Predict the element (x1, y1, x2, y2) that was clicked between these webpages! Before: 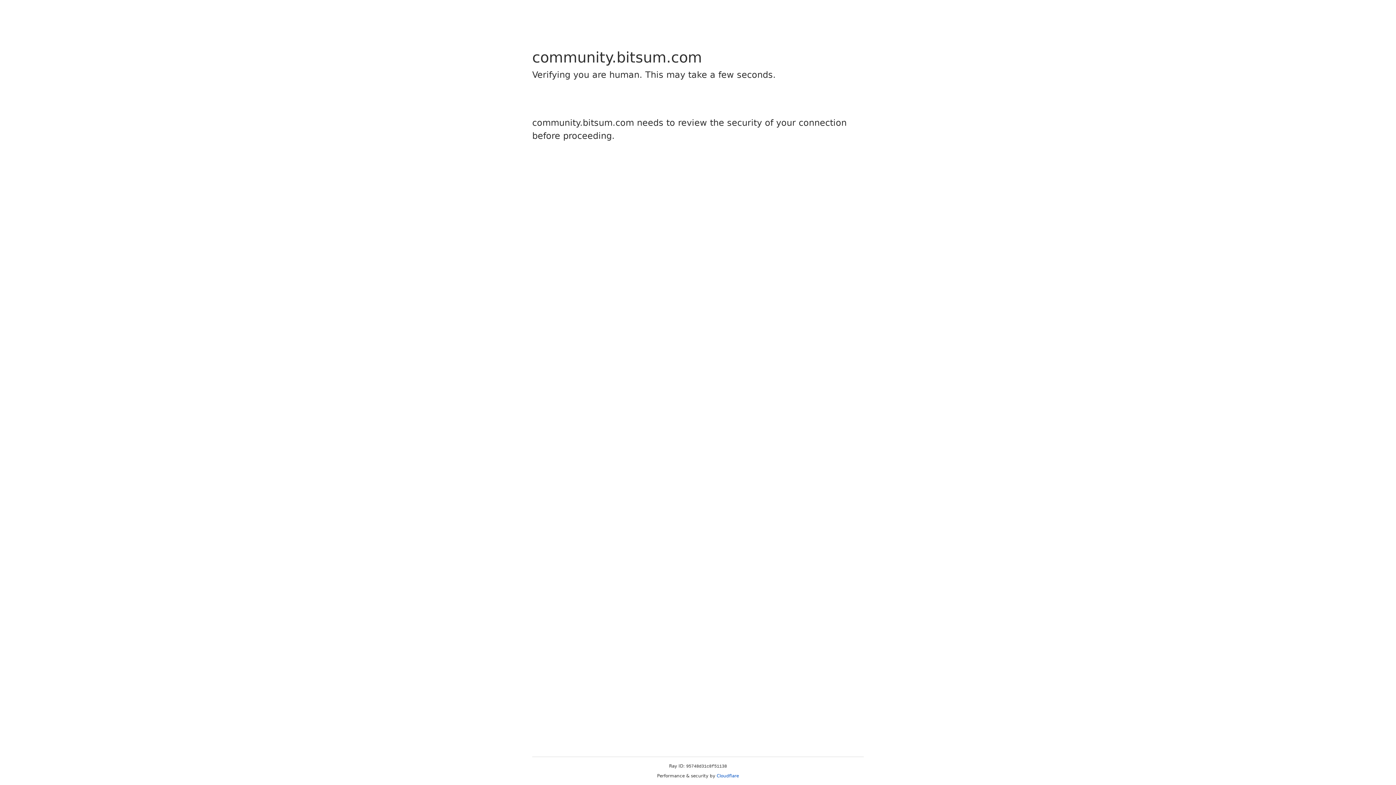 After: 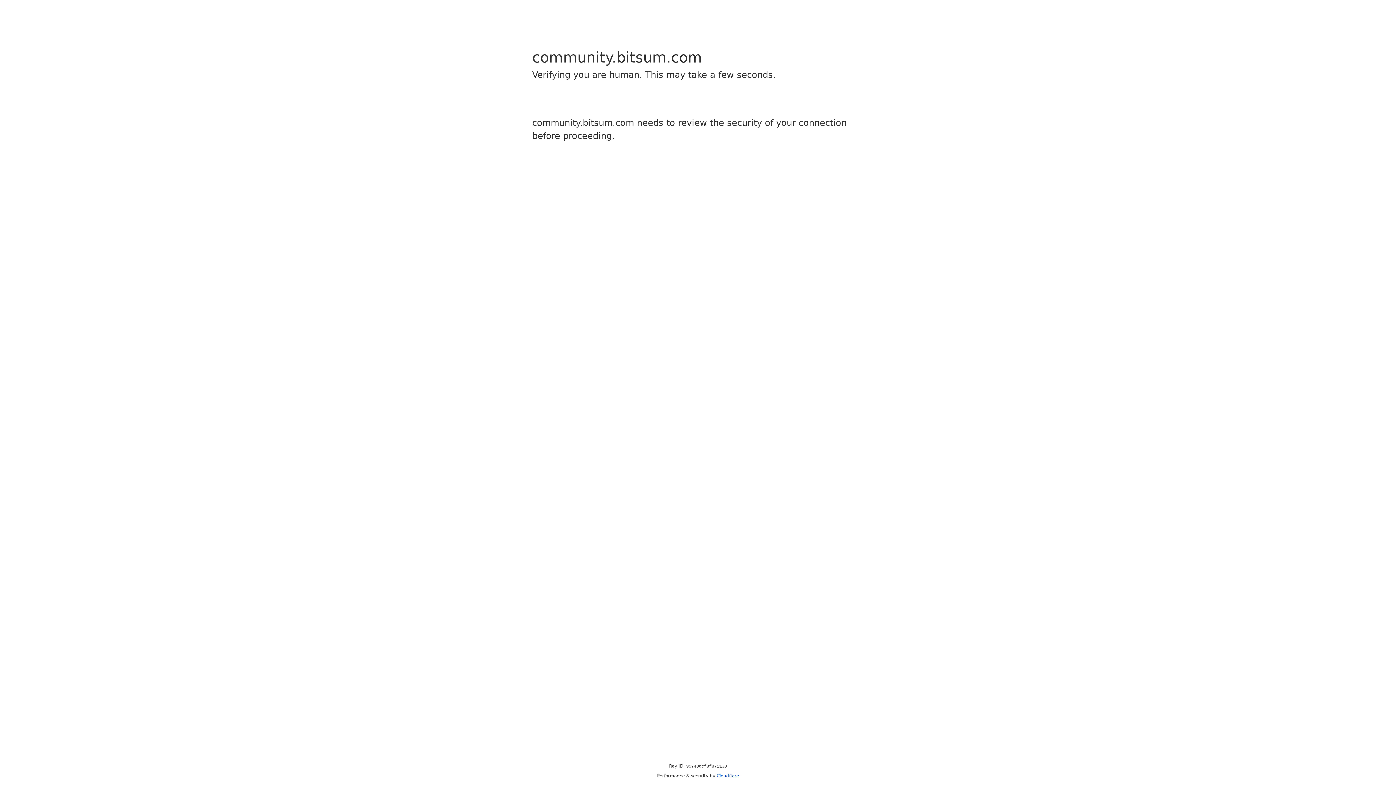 Action: label: Cloudflare bbox: (716, 773, 739, 778)